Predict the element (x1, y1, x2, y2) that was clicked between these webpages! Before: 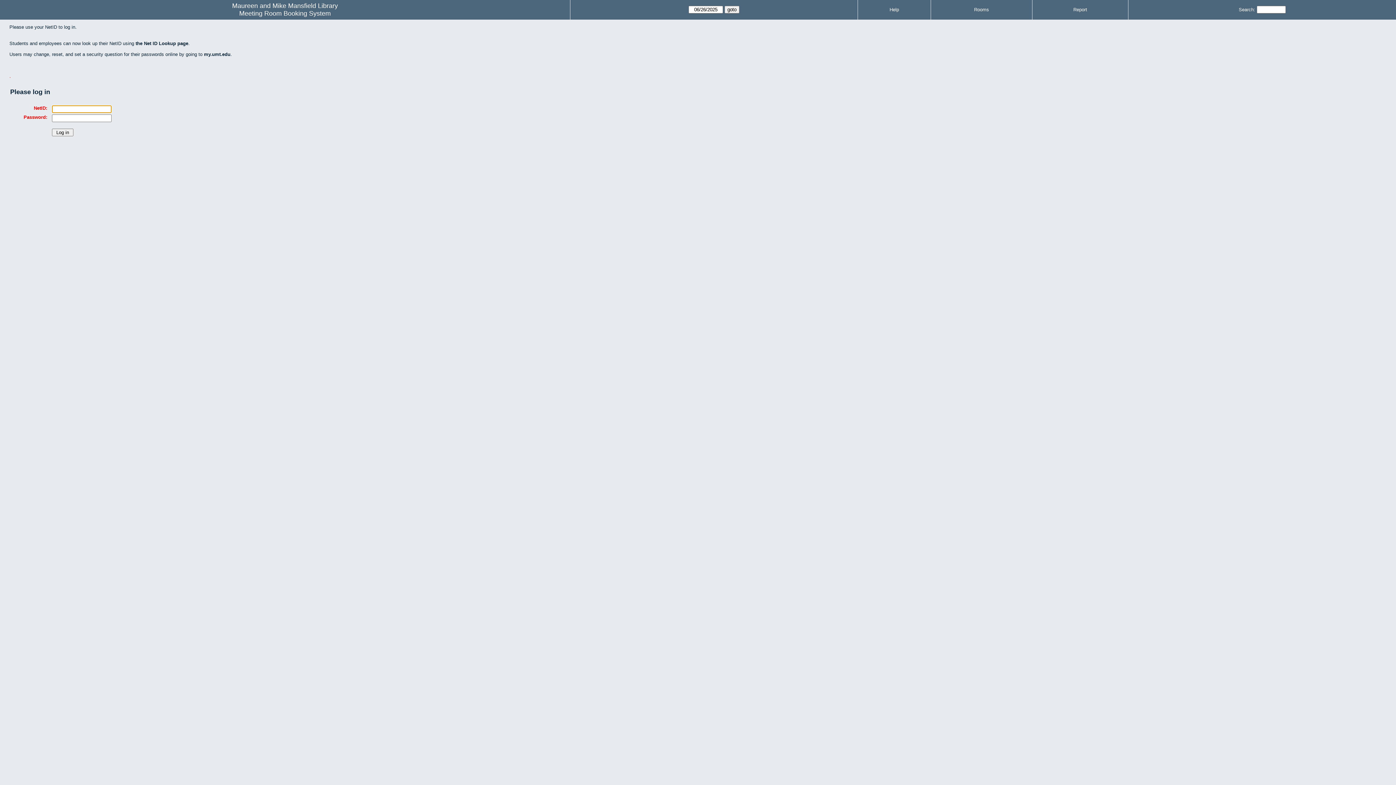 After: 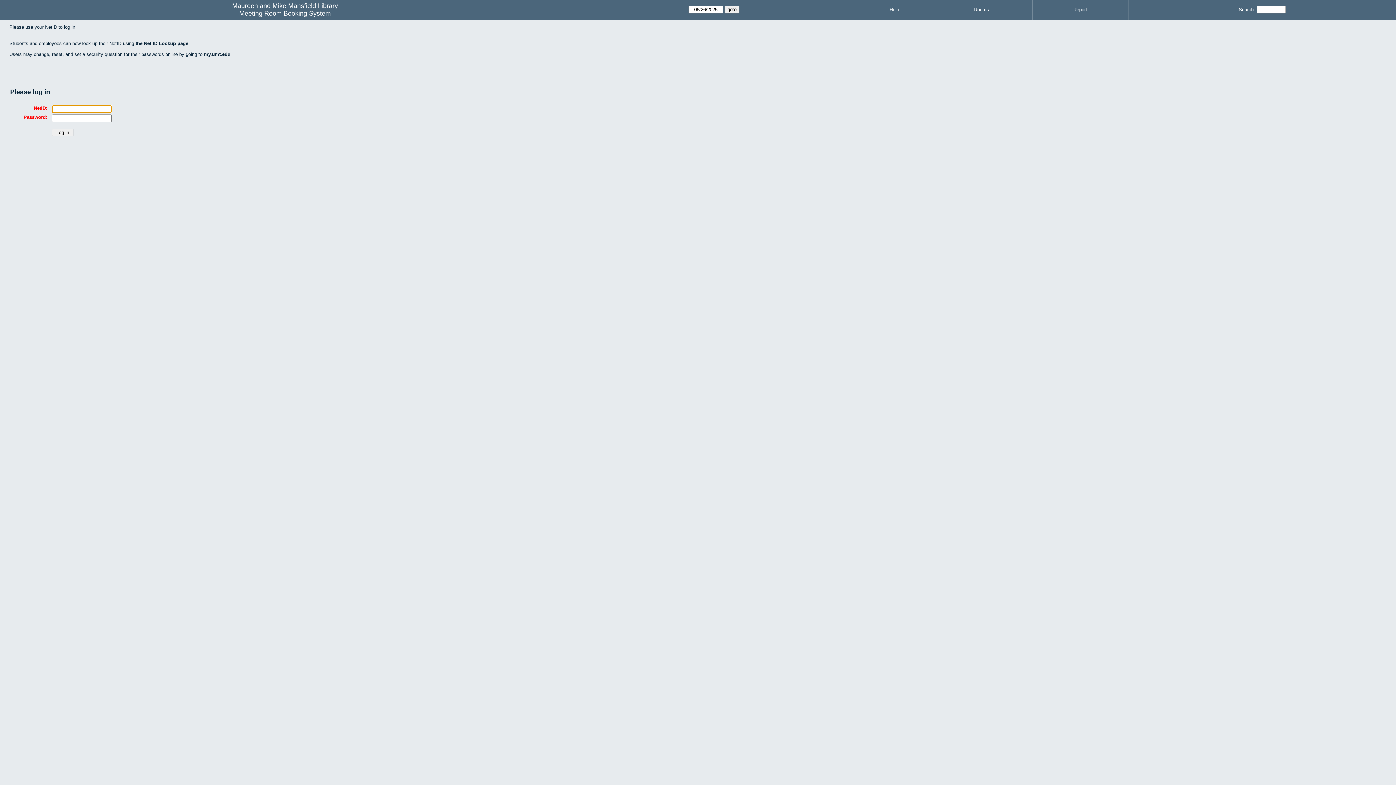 Action: bbox: (1073, 6, 1087, 12) label: Report